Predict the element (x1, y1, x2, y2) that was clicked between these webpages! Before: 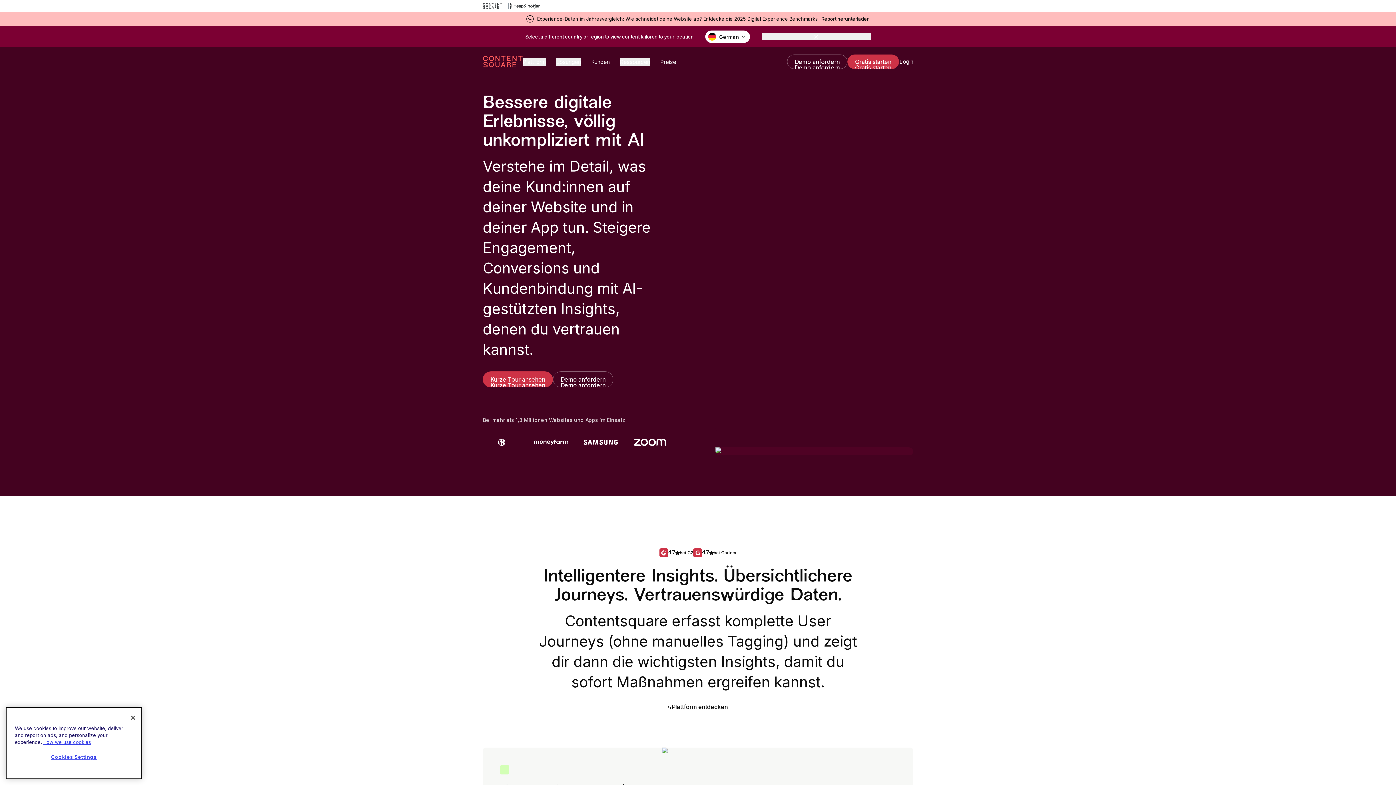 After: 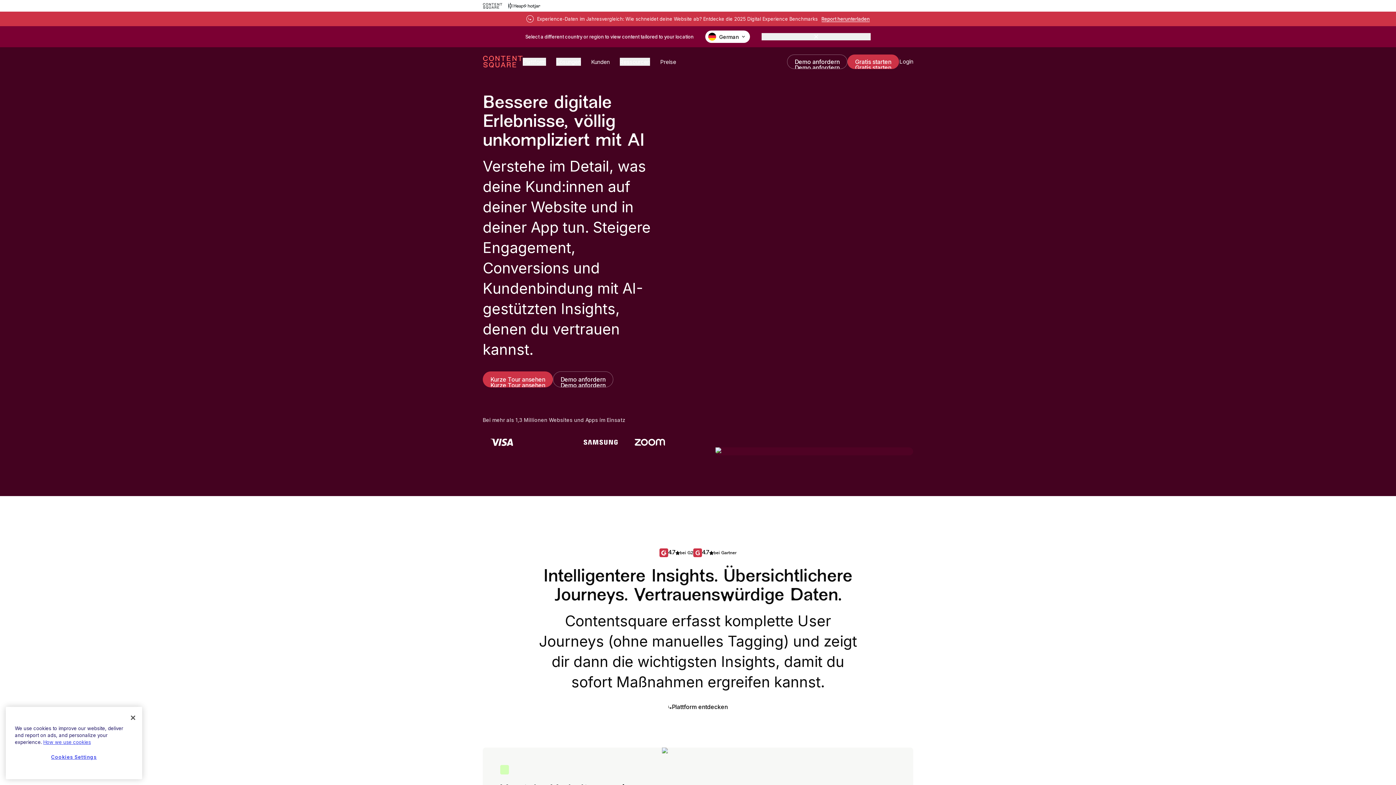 Action: label: Experience-Daten im Jahresvergleich: Wie schneidet deine Website ab? Entdecke die 2025 Digital Experience Benchmarks
Report herunterladen bbox: (0, 11, 1396, 26)